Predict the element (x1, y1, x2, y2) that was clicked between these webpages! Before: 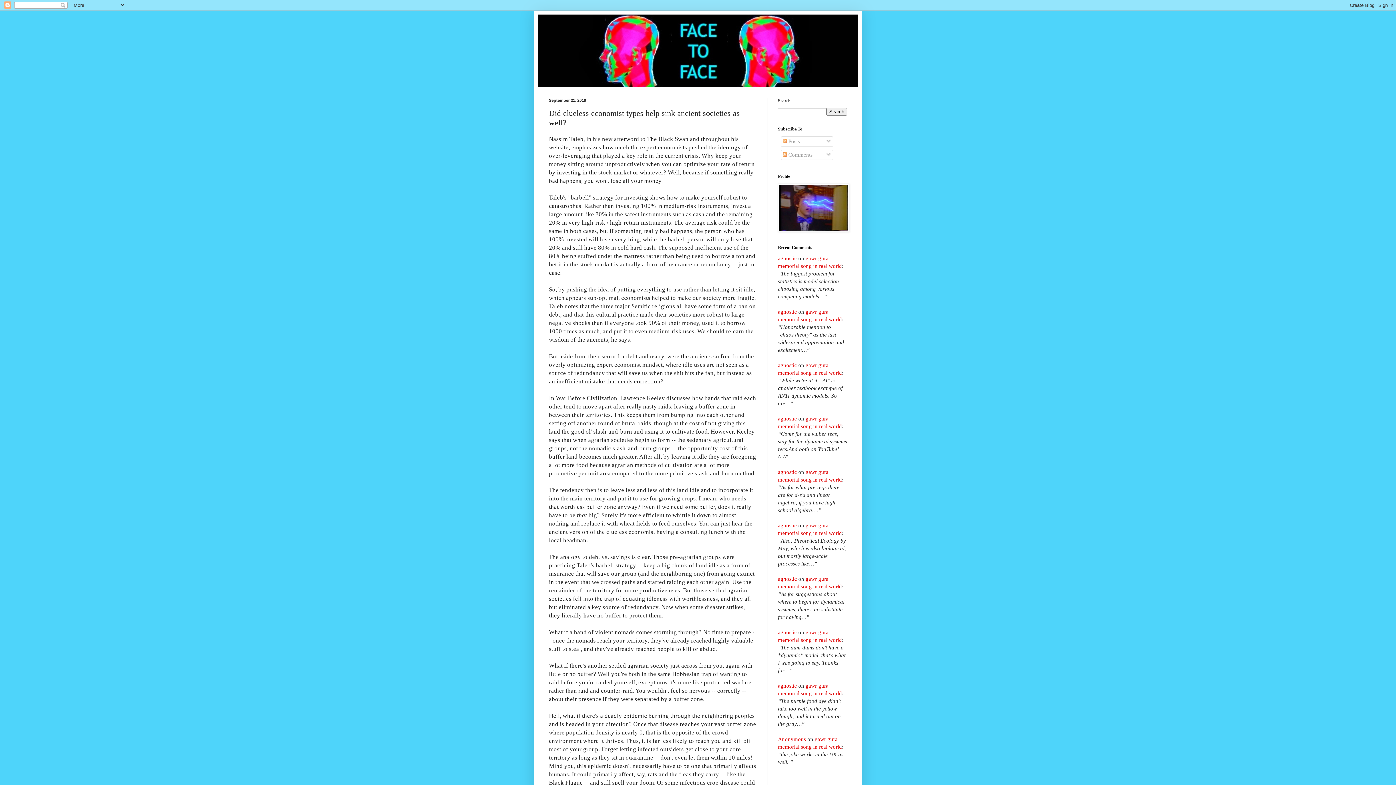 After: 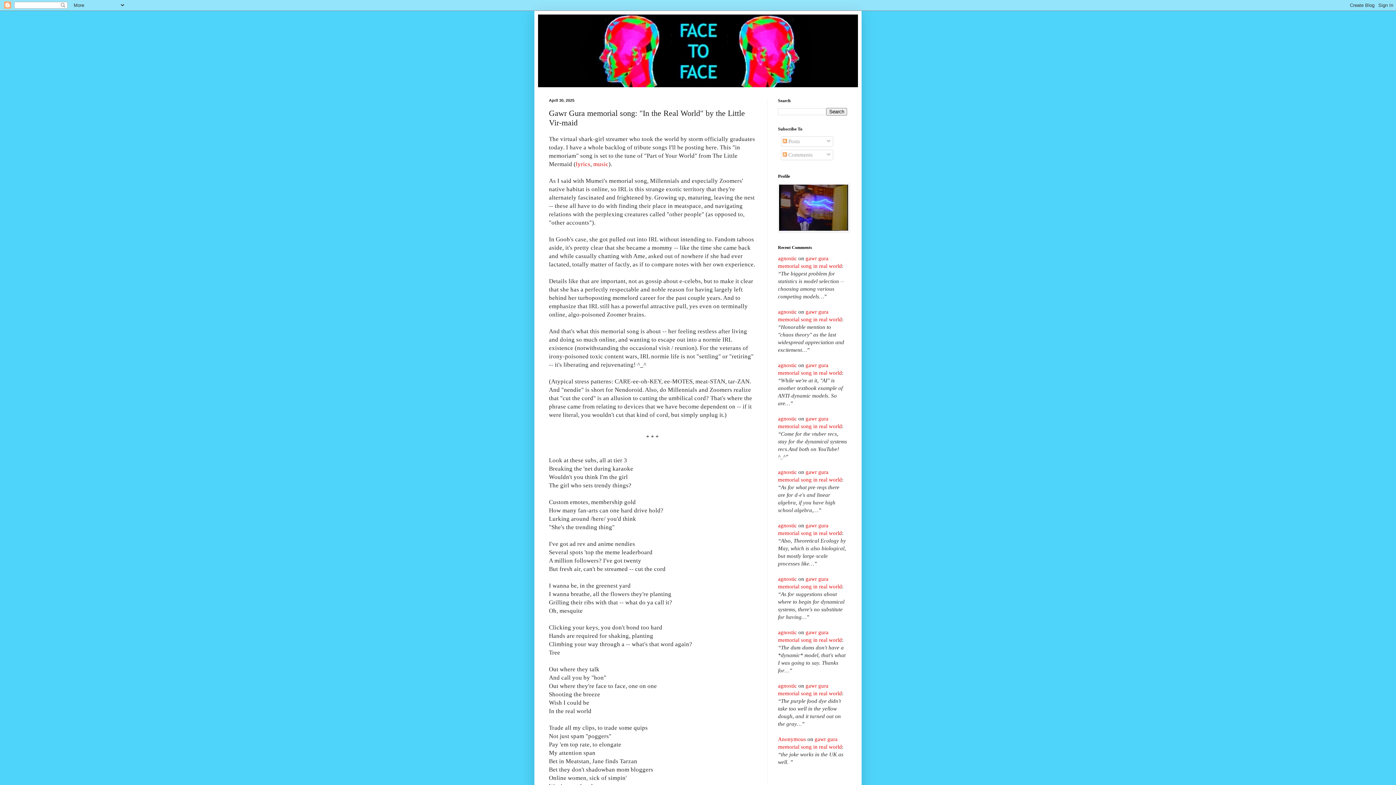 Action: bbox: (778, 629, 797, 635) label: agnostic